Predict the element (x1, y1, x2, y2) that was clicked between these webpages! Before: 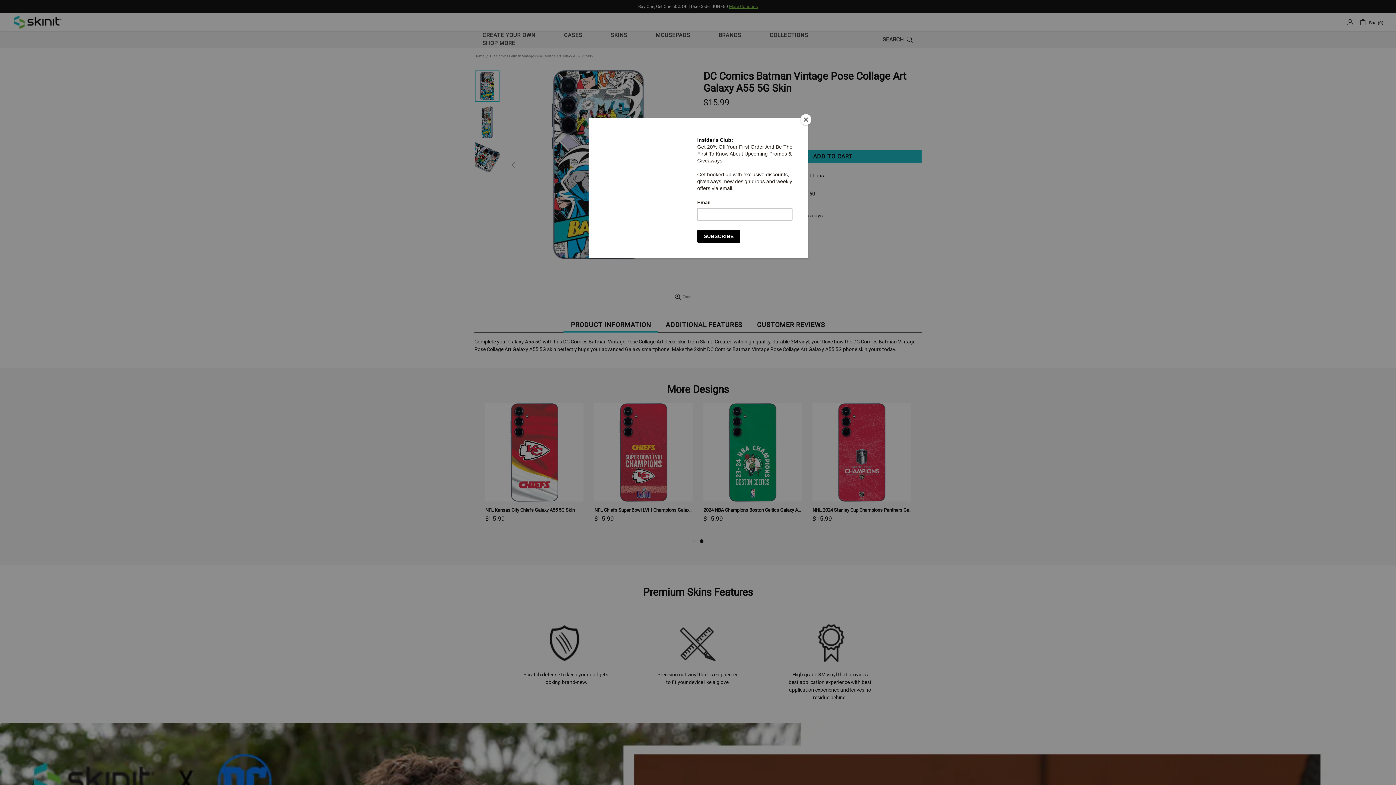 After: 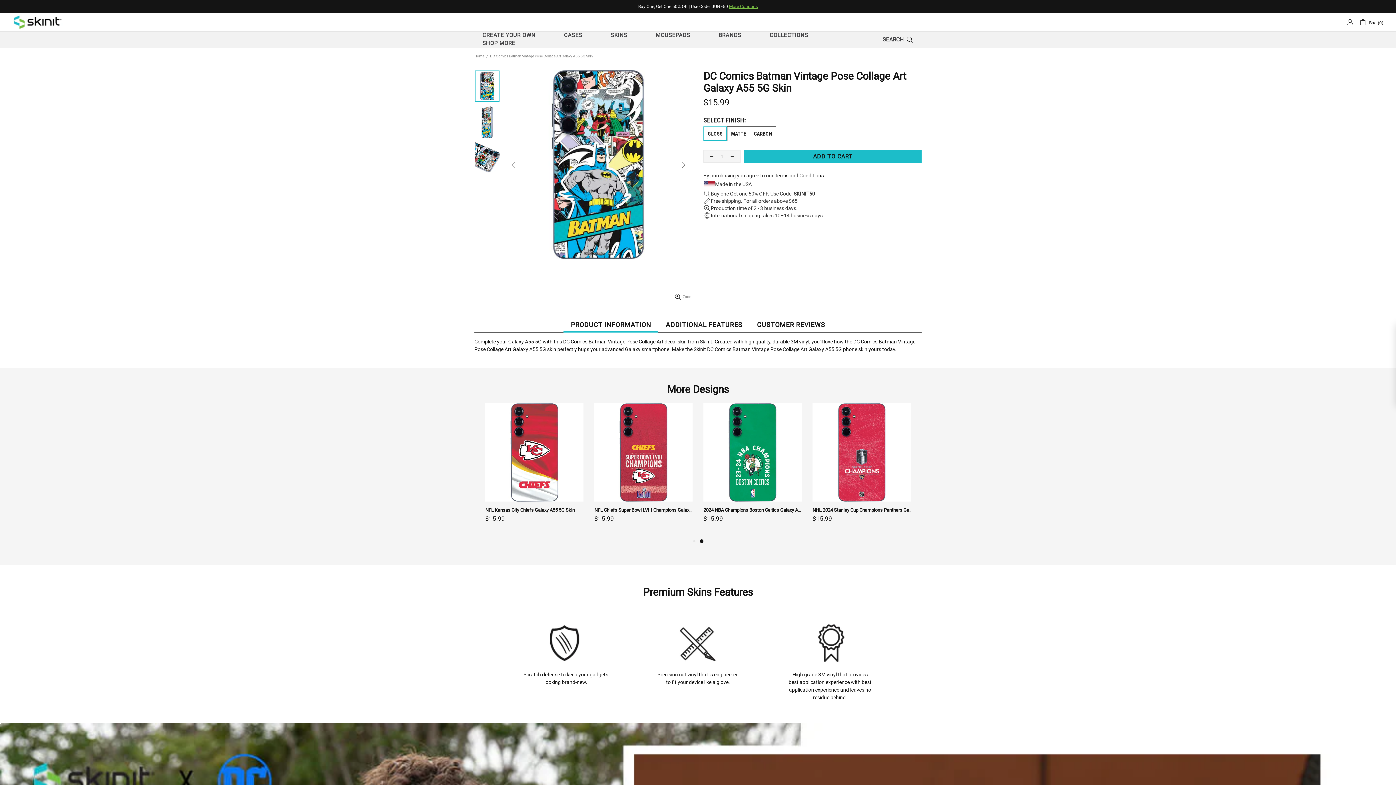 Action: label: Close bbox: (800, 114, 811, 125)